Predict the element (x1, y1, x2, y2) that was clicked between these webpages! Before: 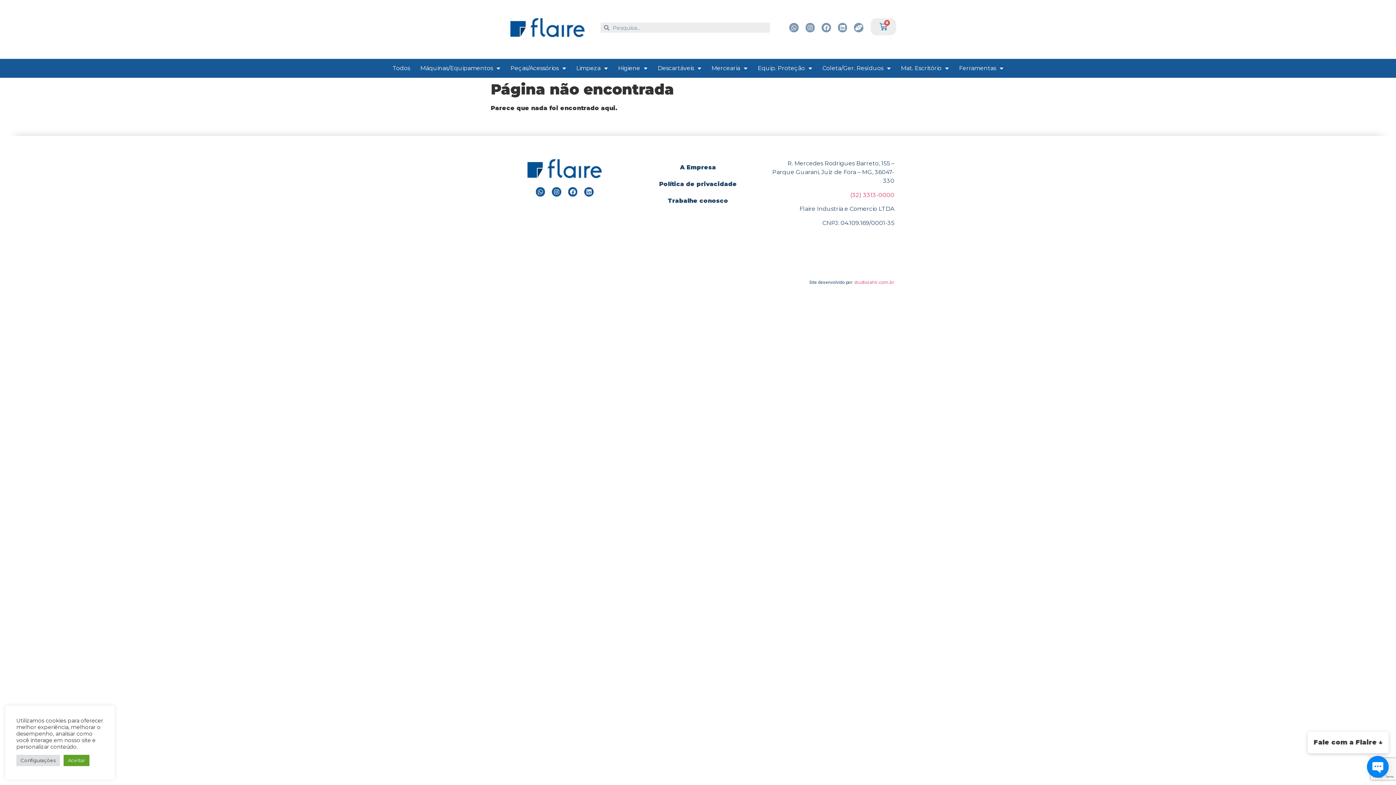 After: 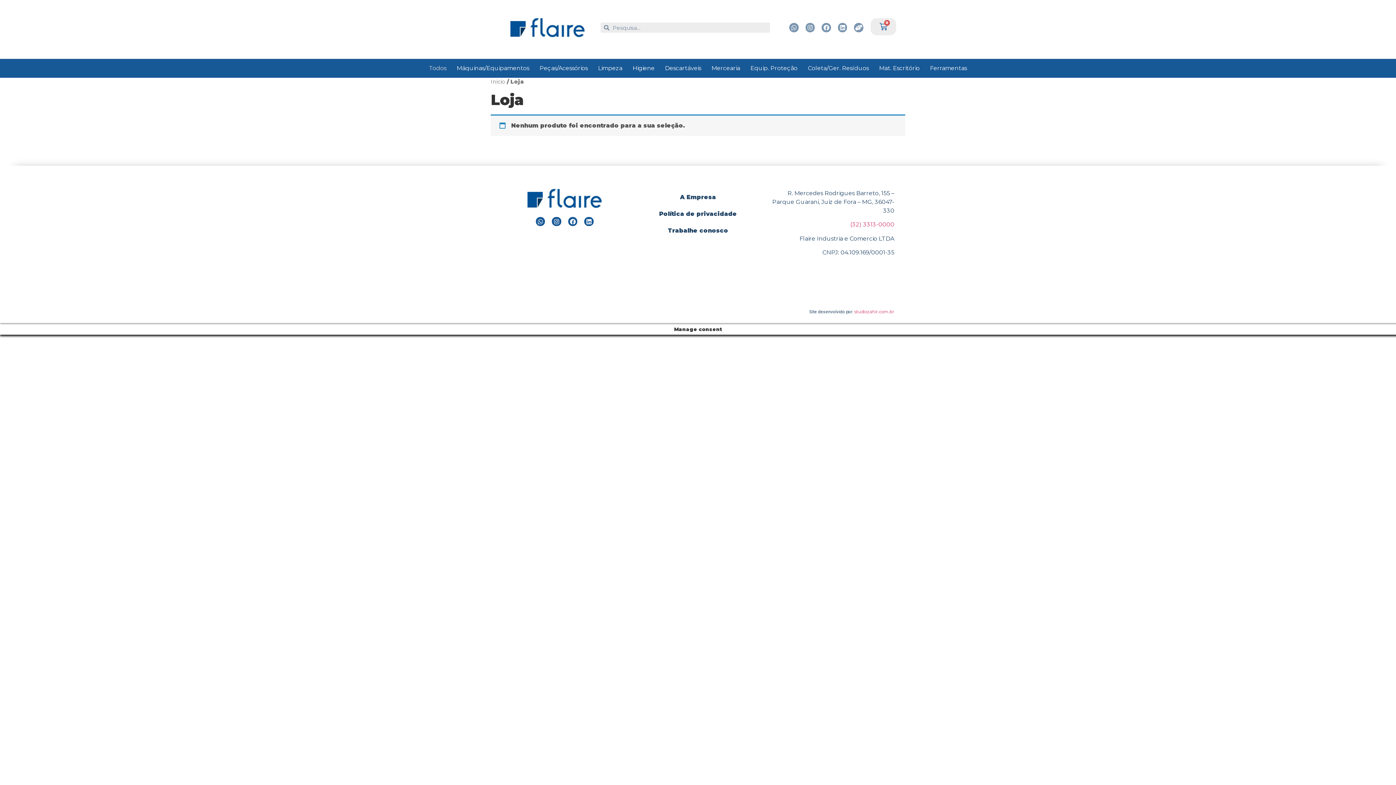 Action: label: Todos bbox: (387, 62, 415, 74)